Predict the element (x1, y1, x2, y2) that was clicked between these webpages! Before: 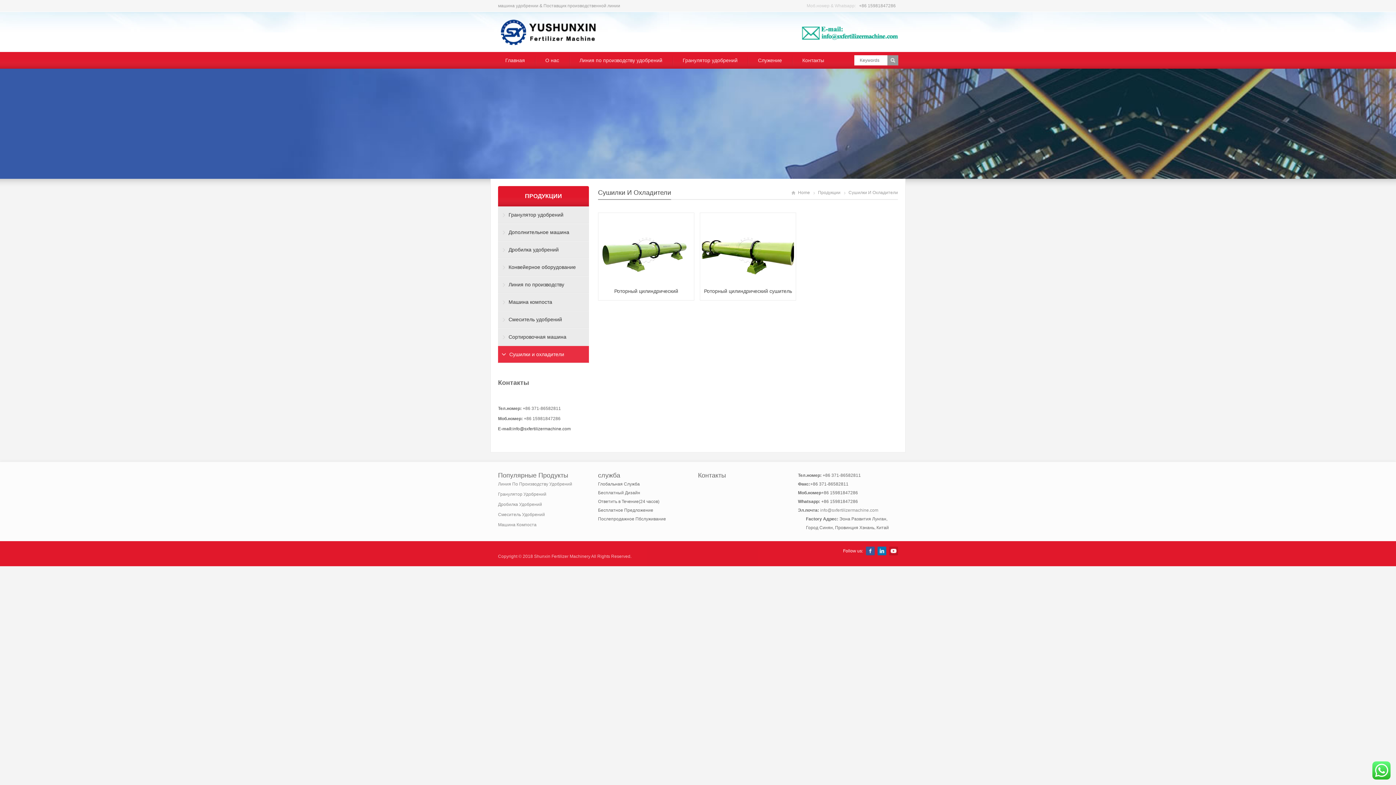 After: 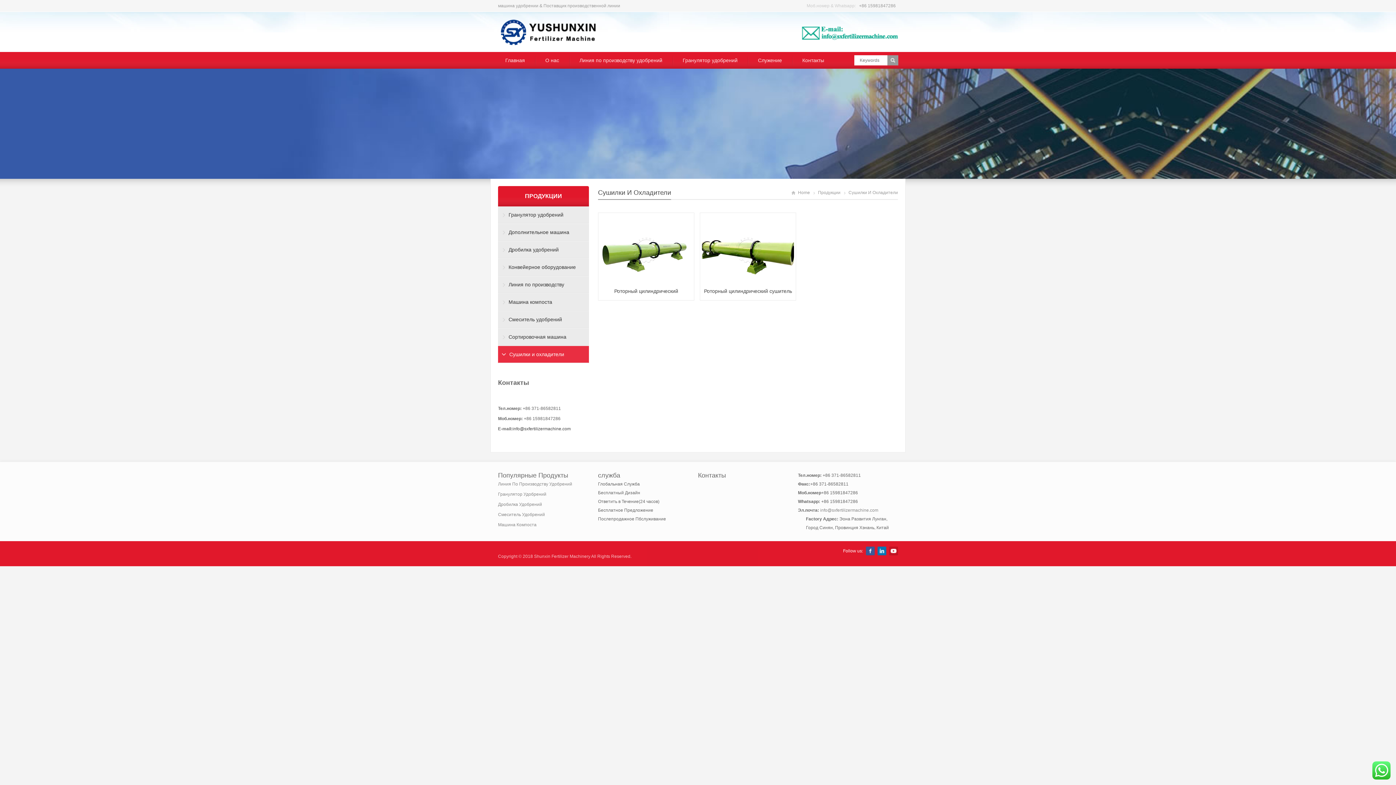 Action: bbox: (801, 17, 898, 46)